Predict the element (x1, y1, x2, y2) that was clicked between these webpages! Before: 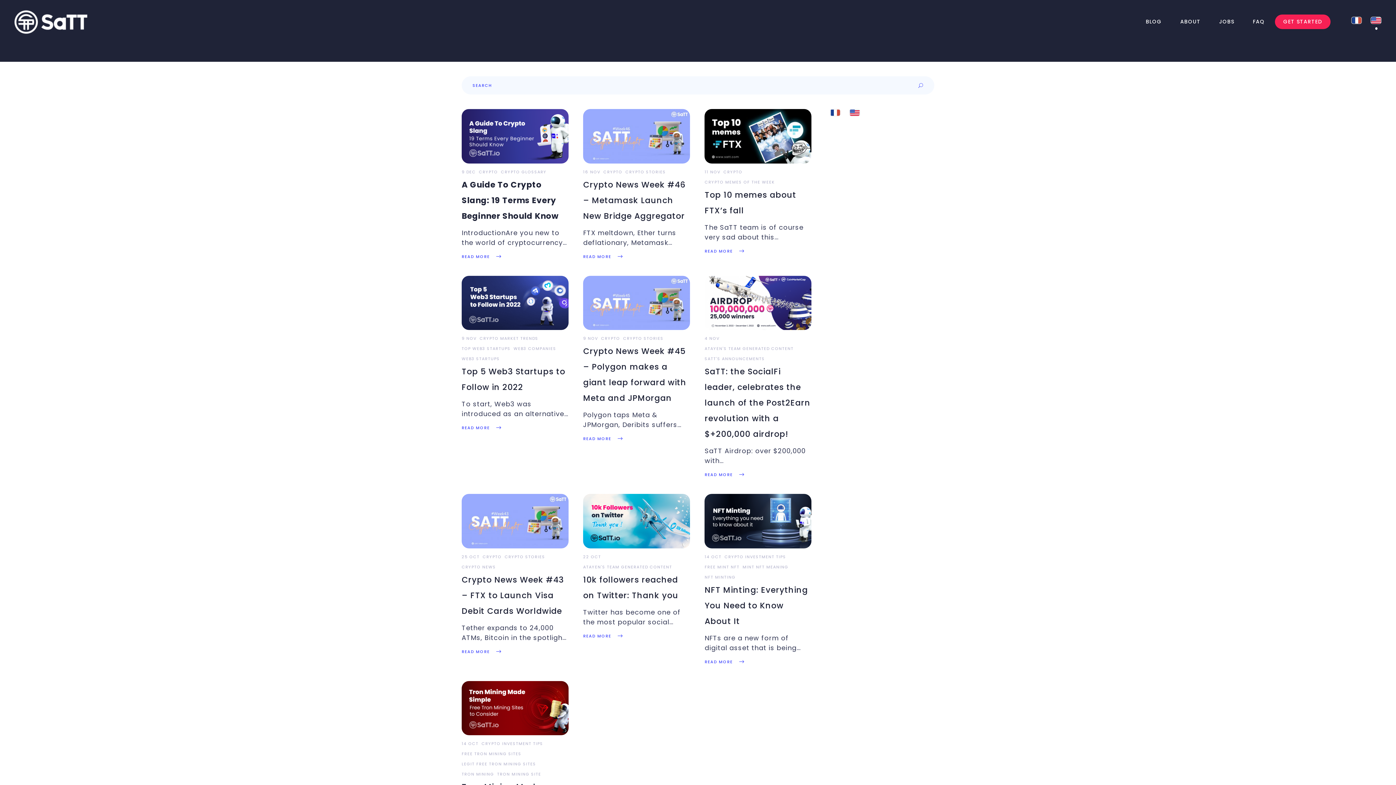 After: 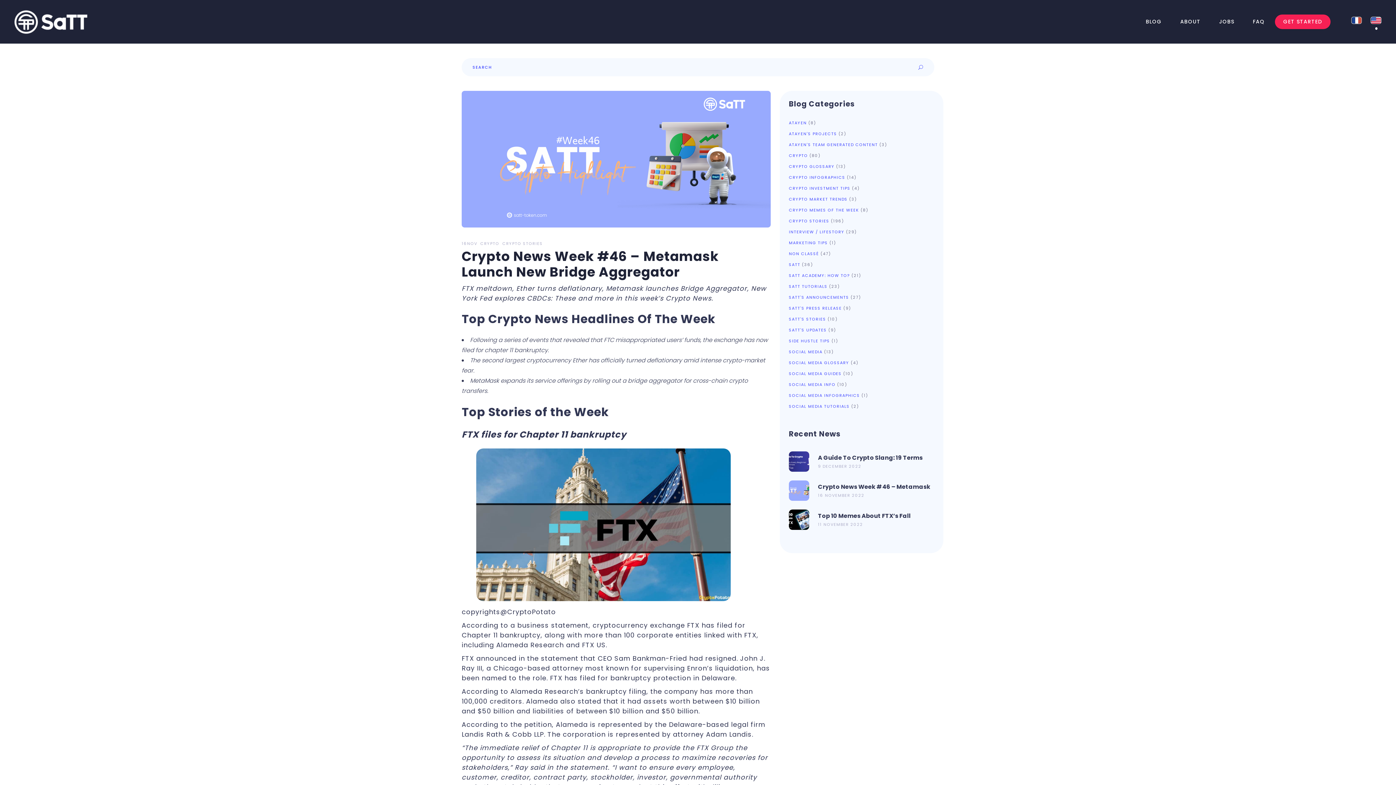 Action: bbox: (583, 157, 690, 165)